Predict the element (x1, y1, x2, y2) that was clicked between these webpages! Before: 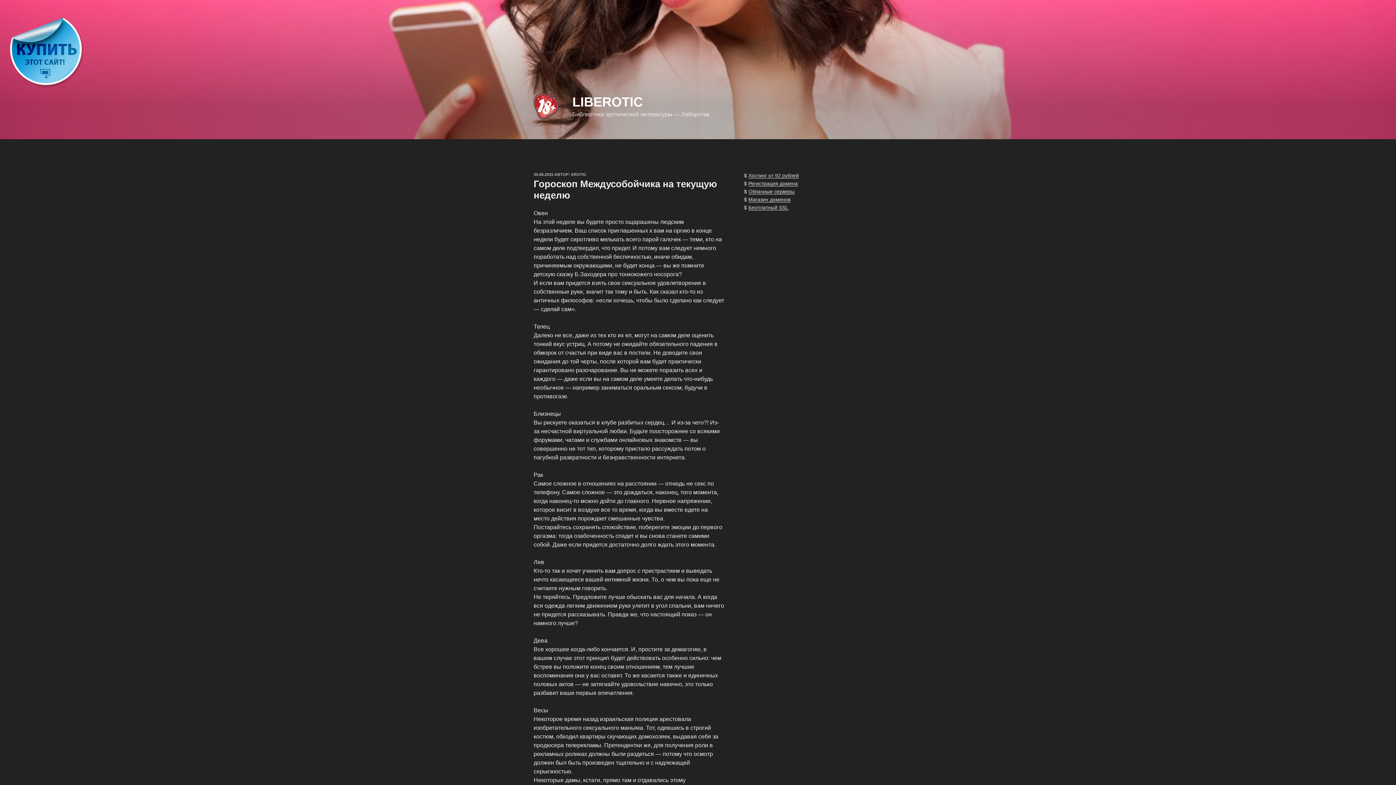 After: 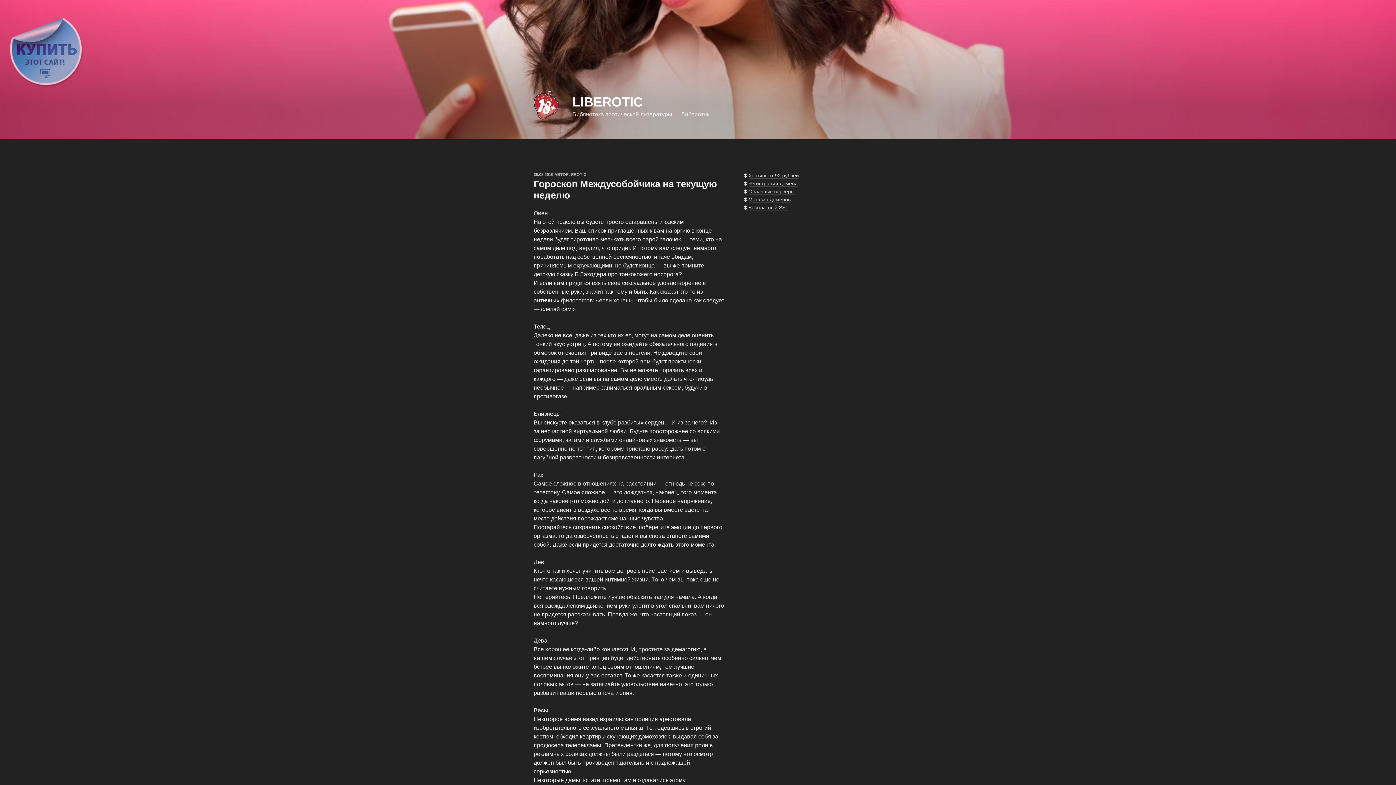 Action: bbox: (8, 82, 84, 89)